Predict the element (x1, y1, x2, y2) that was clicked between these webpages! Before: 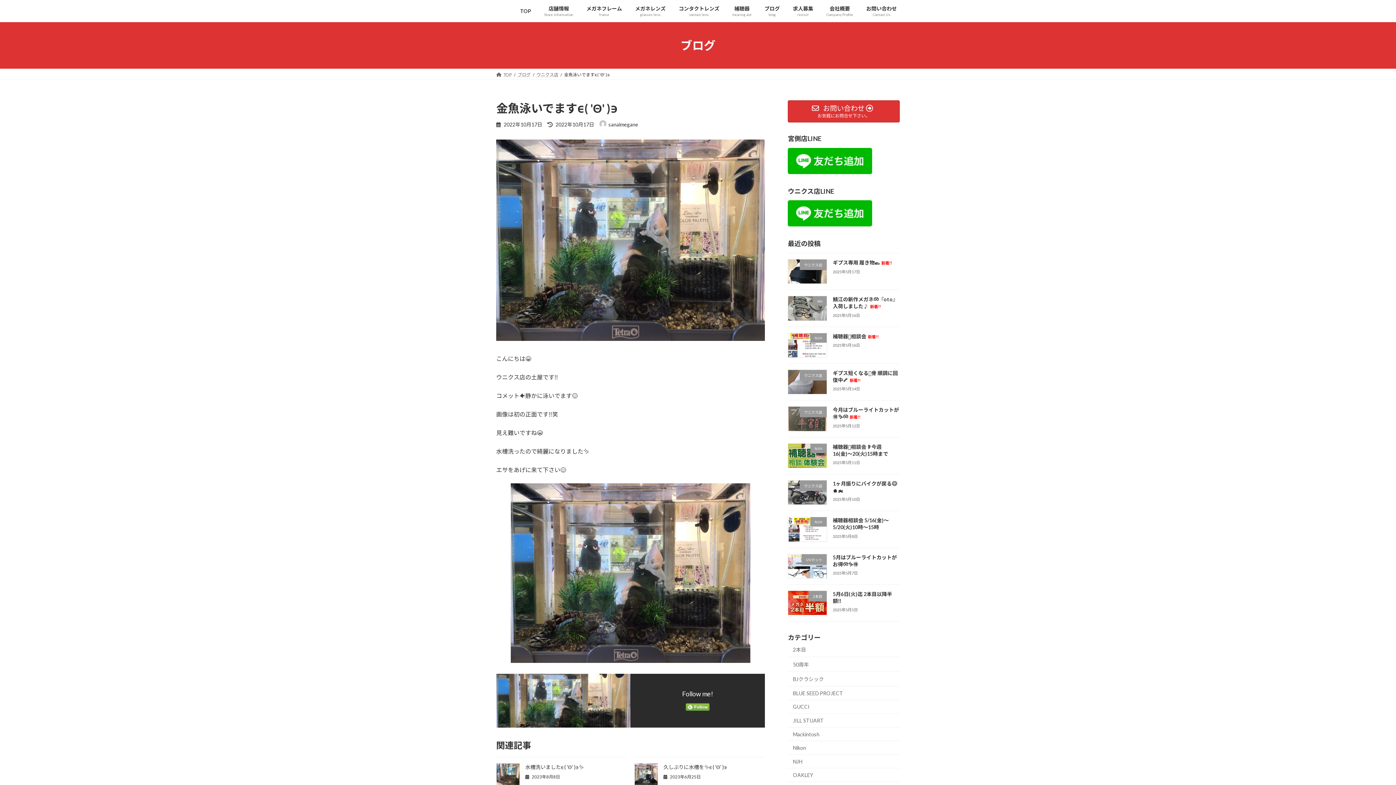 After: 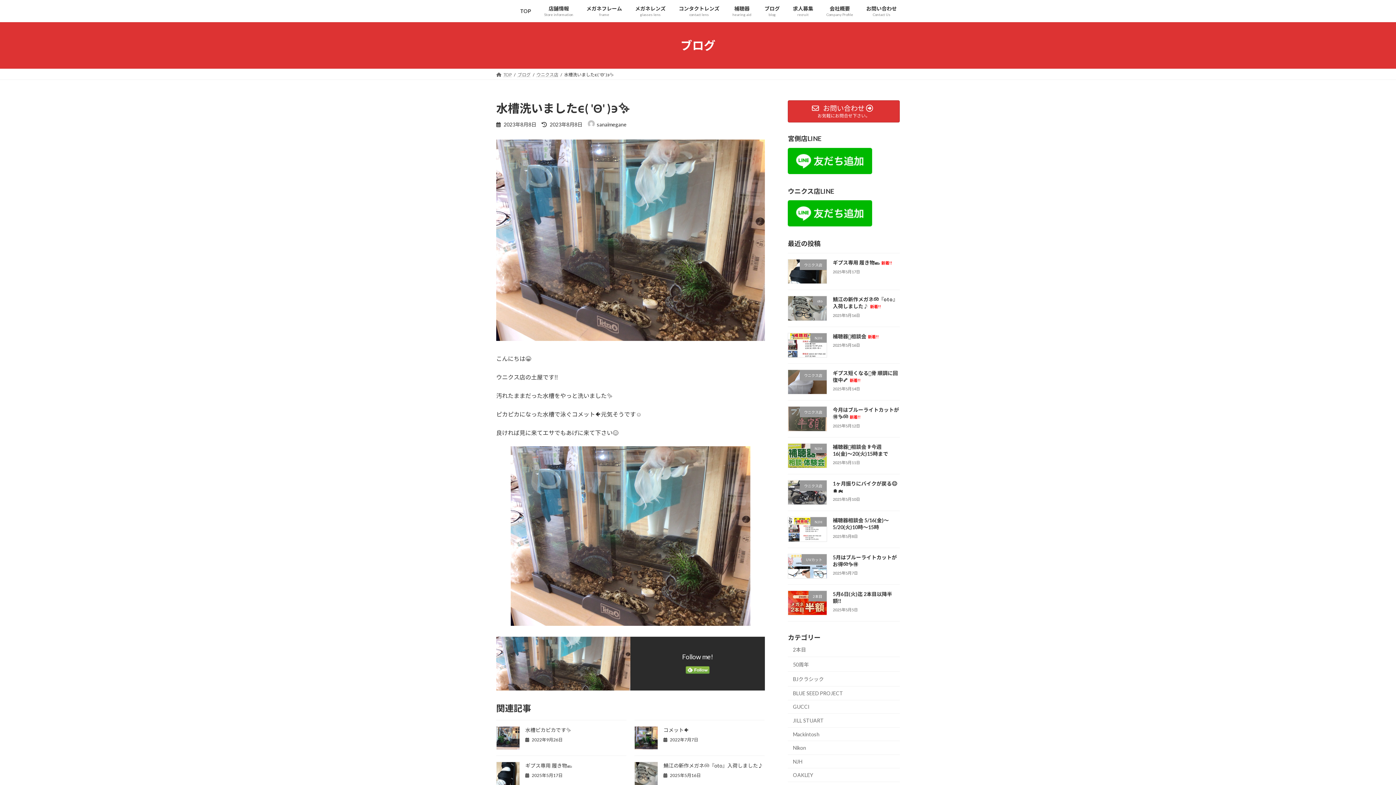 Action: bbox: (496, 781, 520, 788)